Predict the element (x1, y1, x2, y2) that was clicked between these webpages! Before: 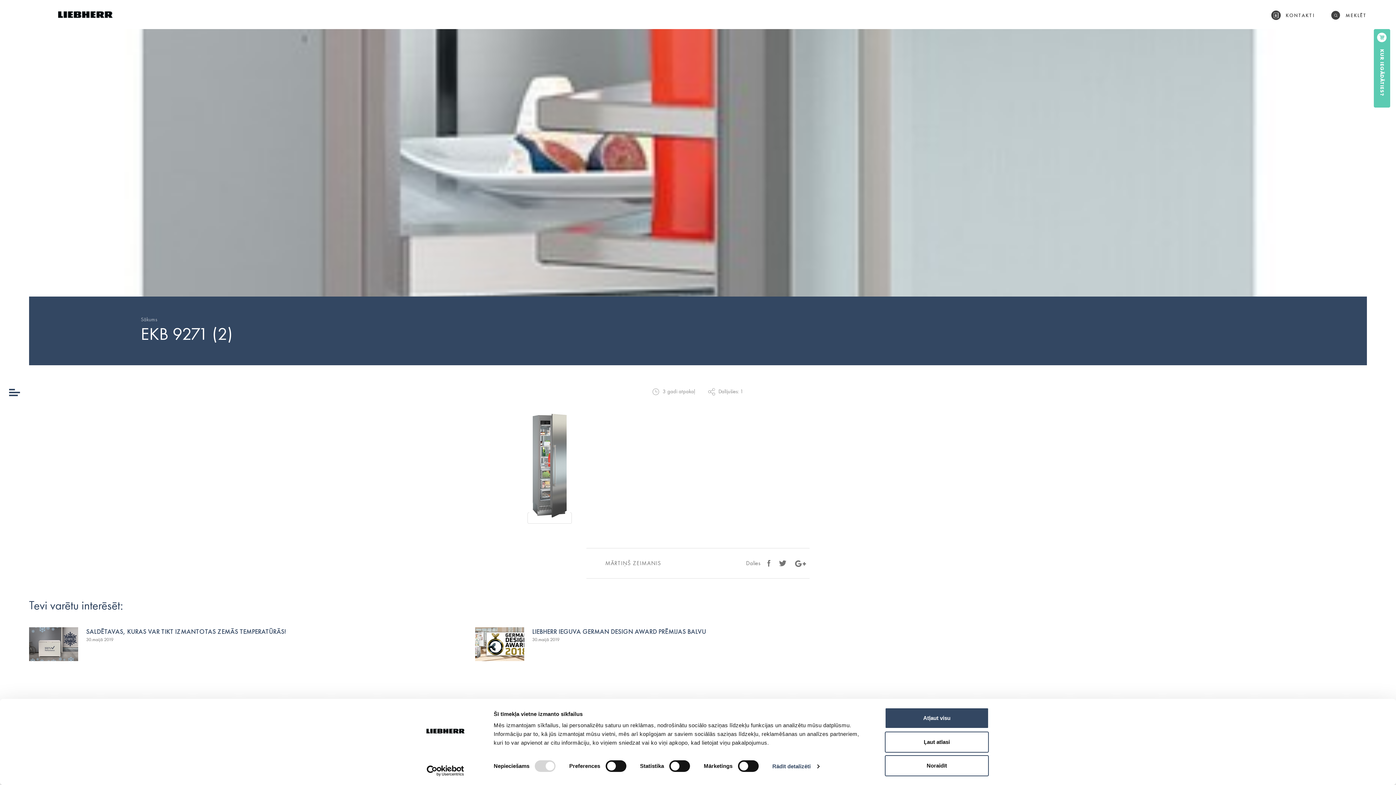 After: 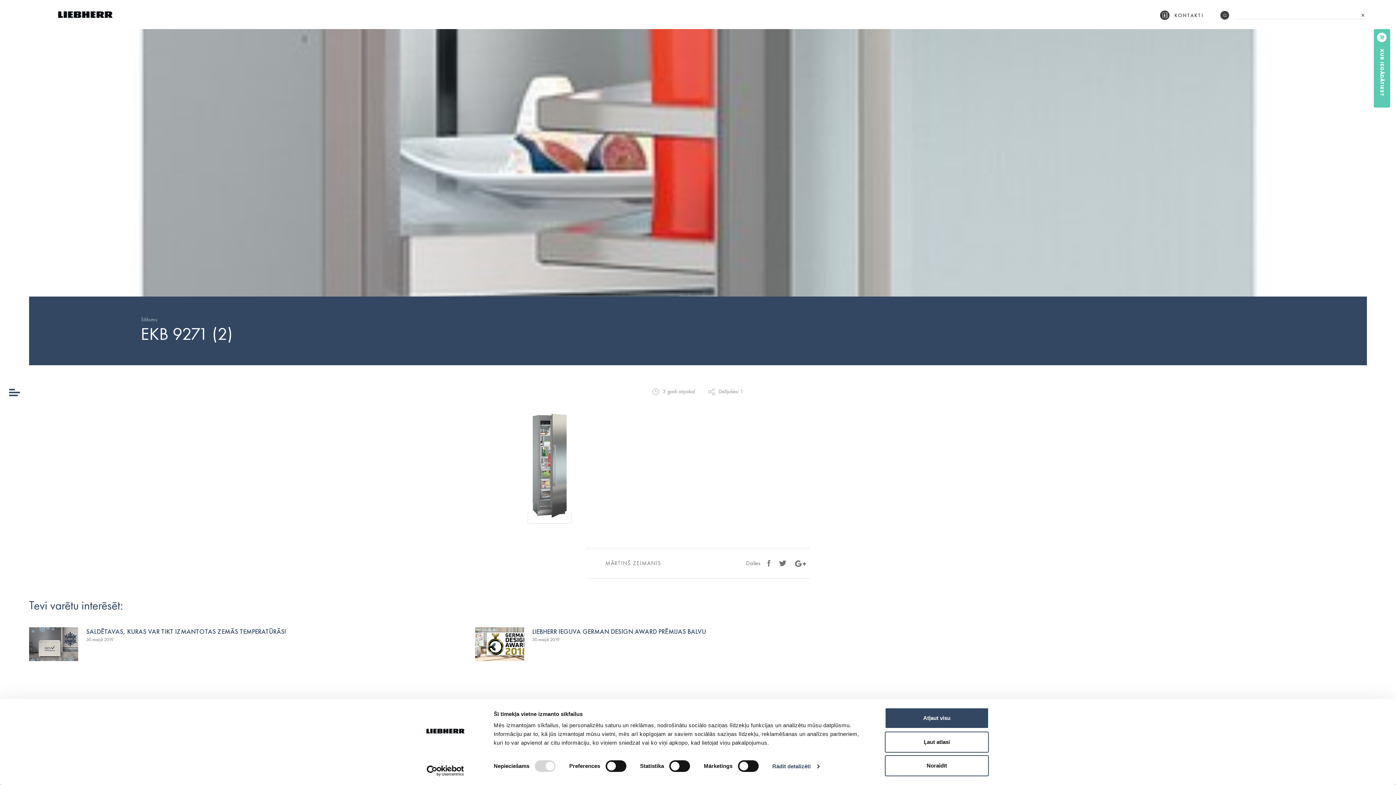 Action: bbox: (1331, 10, 1367, 20) label: MEKLĒT